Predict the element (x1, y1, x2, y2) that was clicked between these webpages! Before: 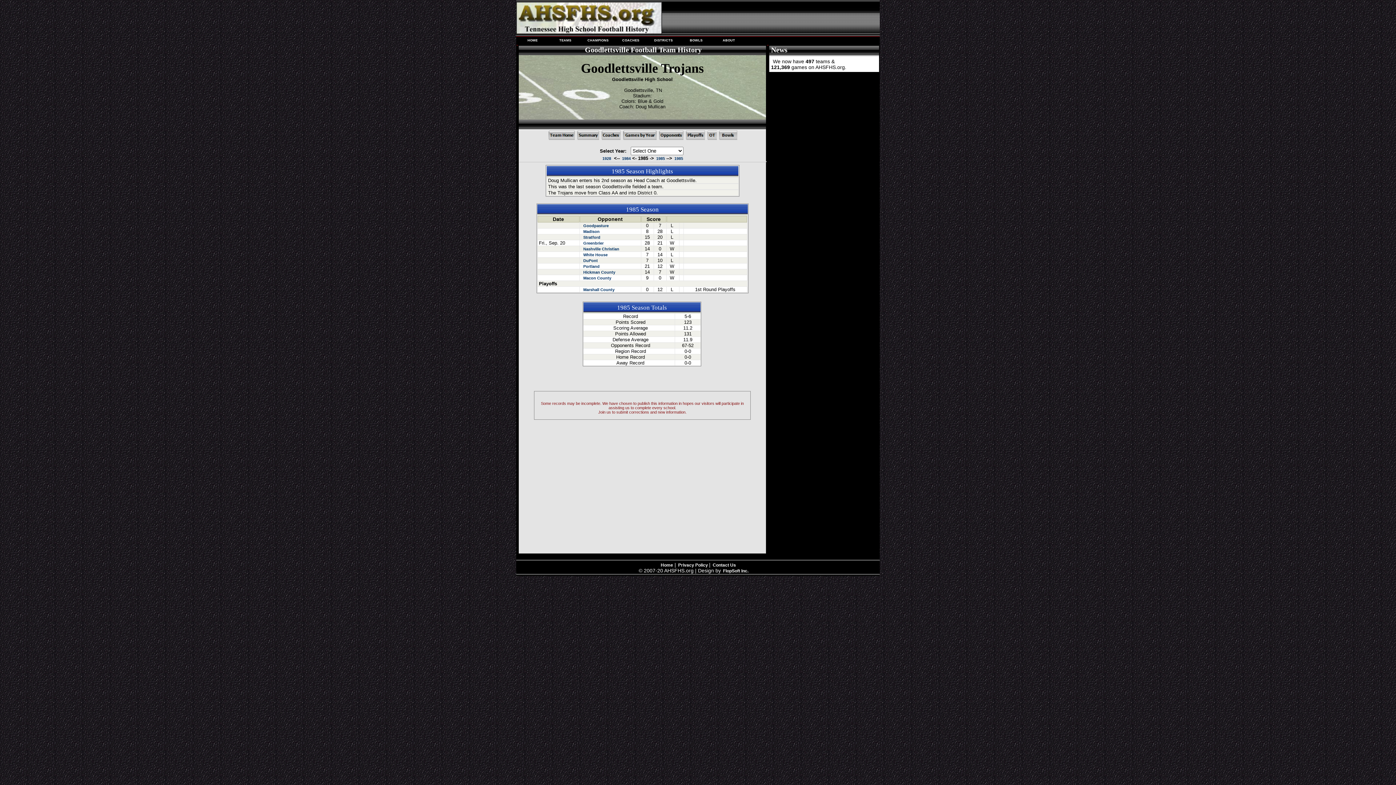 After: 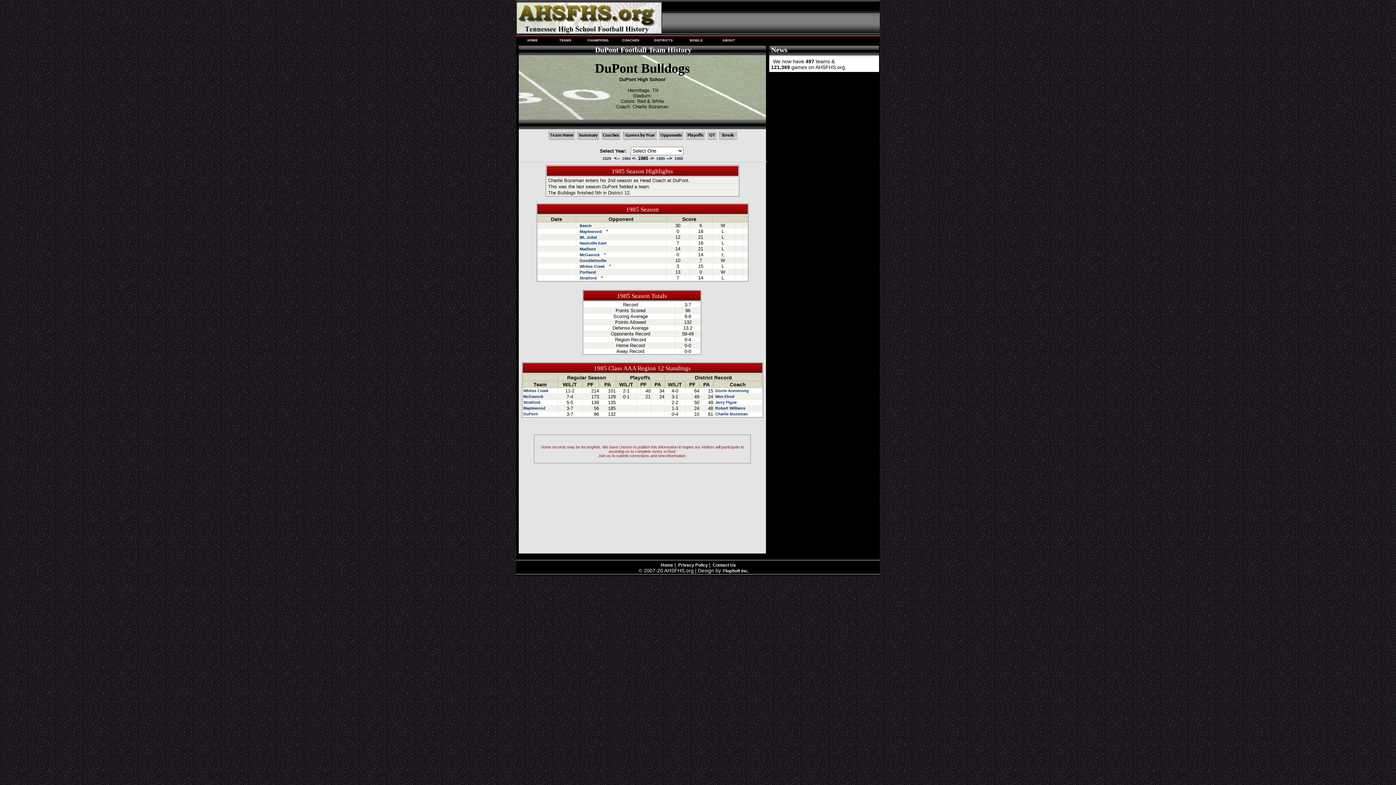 Action: label: DuPont bbox: (582, 258, 598, 262)